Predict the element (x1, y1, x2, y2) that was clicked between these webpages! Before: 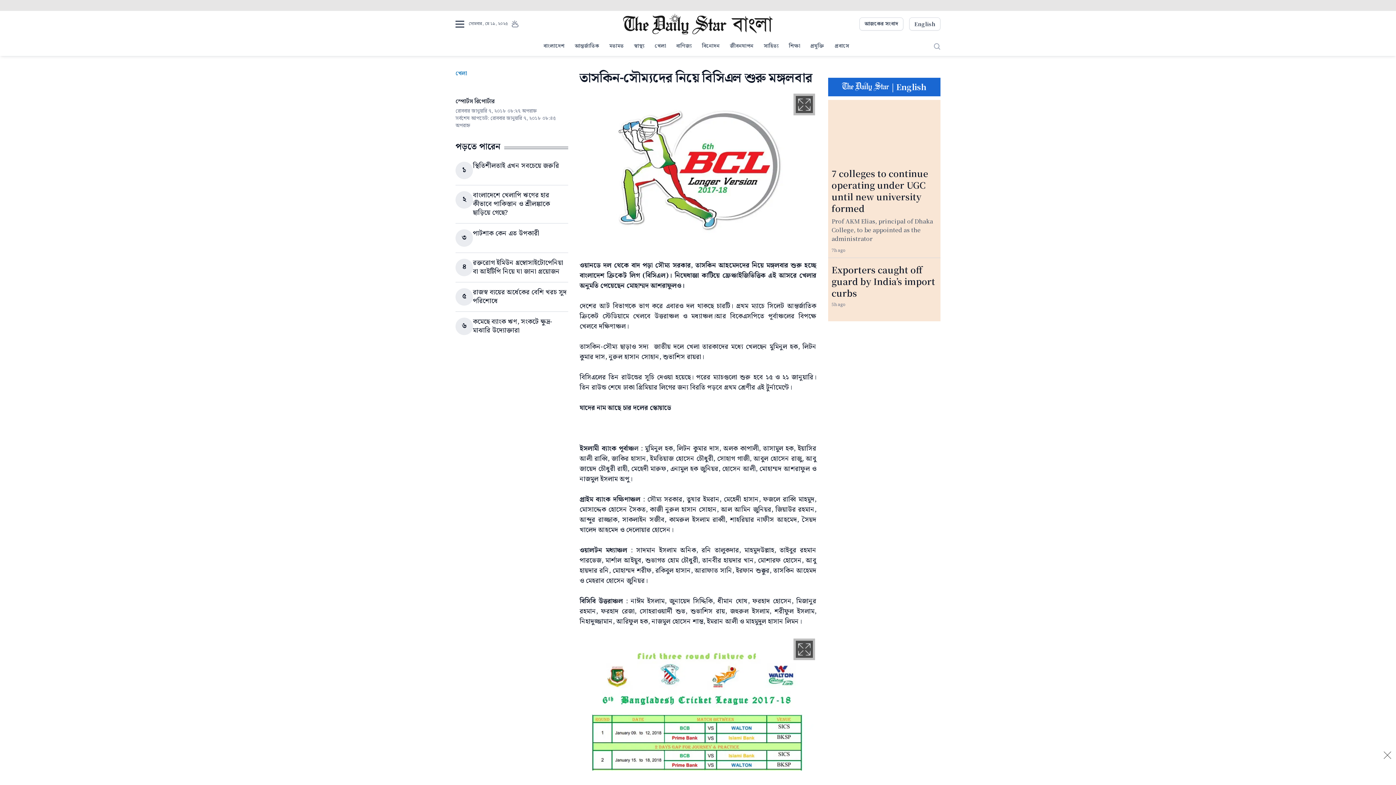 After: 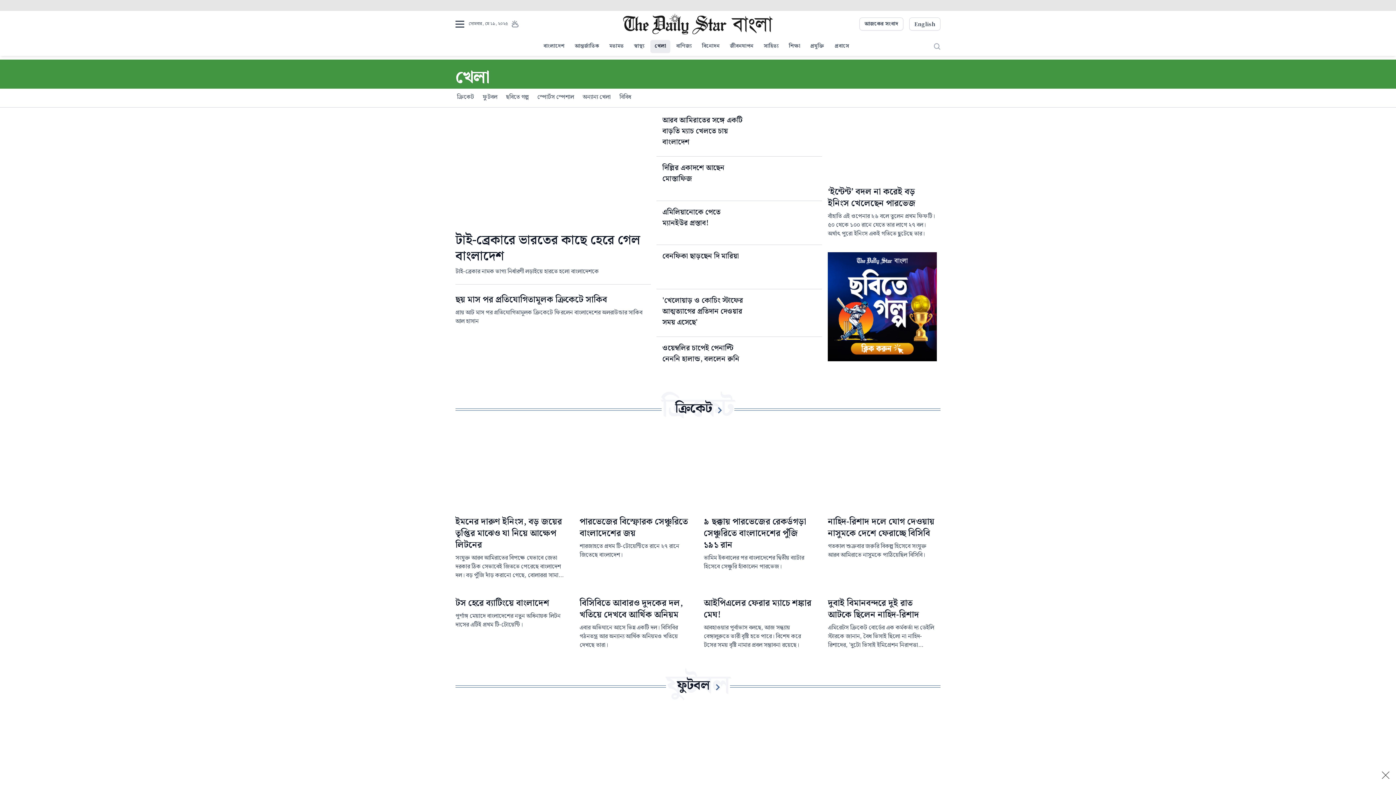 Action: bbox: (650, 40, 670, 53) label: খেলা